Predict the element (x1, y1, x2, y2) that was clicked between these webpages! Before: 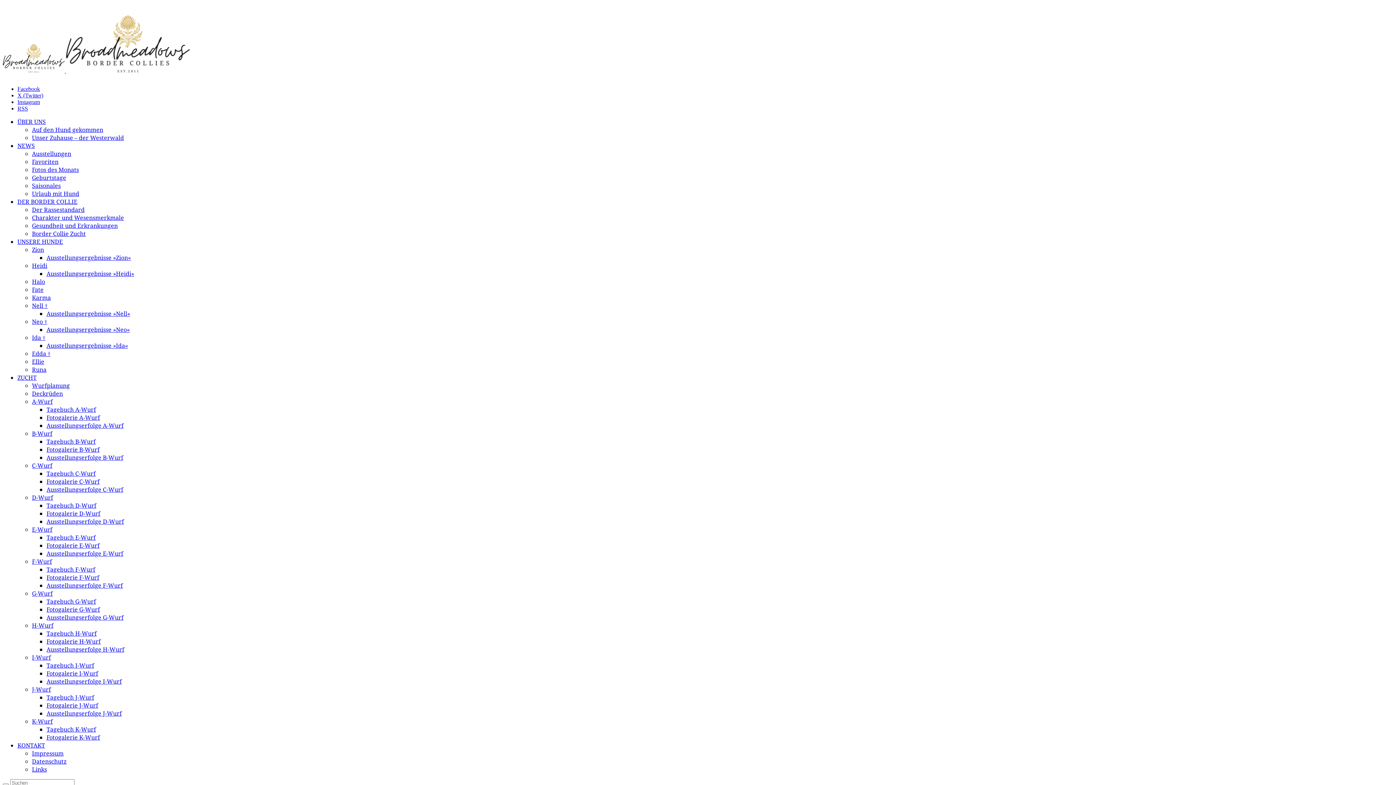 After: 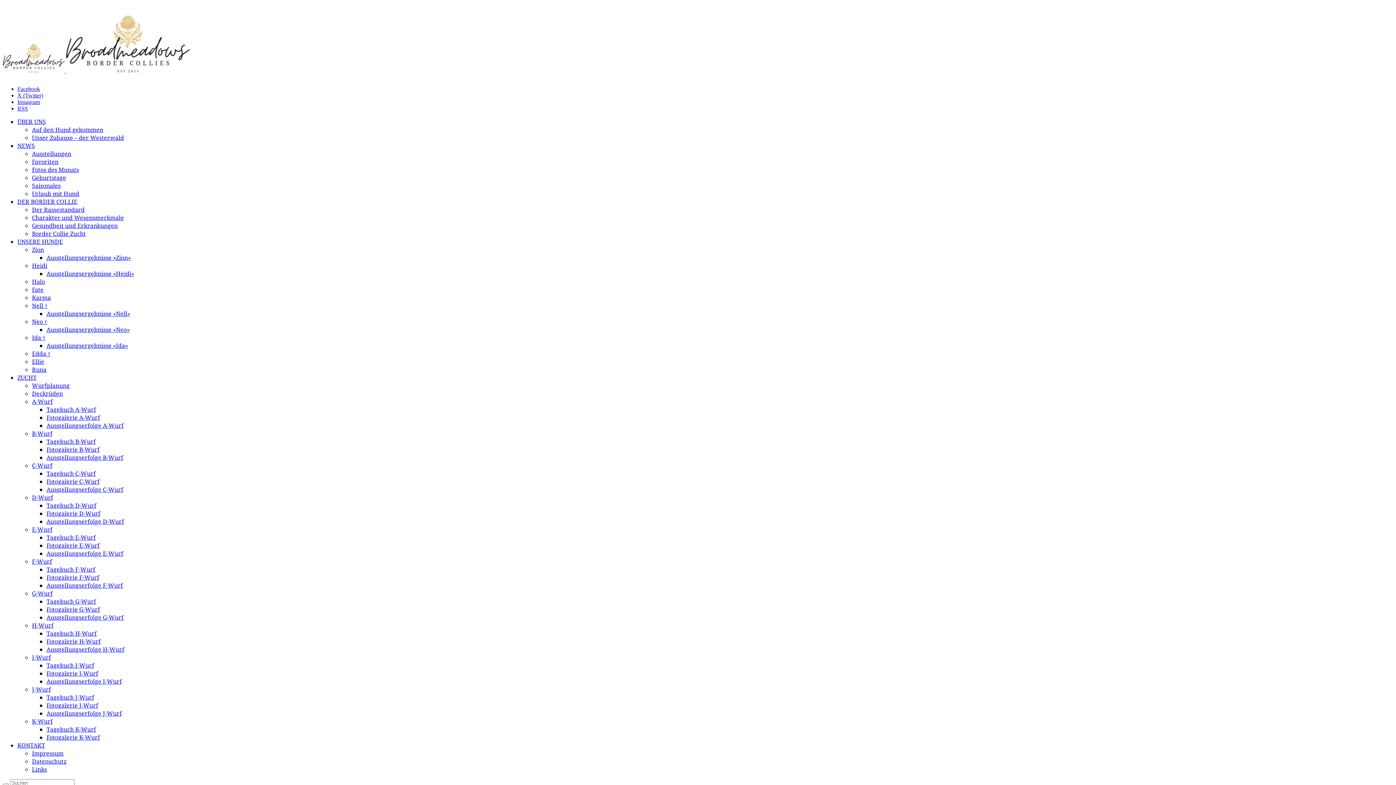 Action: bbox: (32, 261, 47, 269) label: Heidi